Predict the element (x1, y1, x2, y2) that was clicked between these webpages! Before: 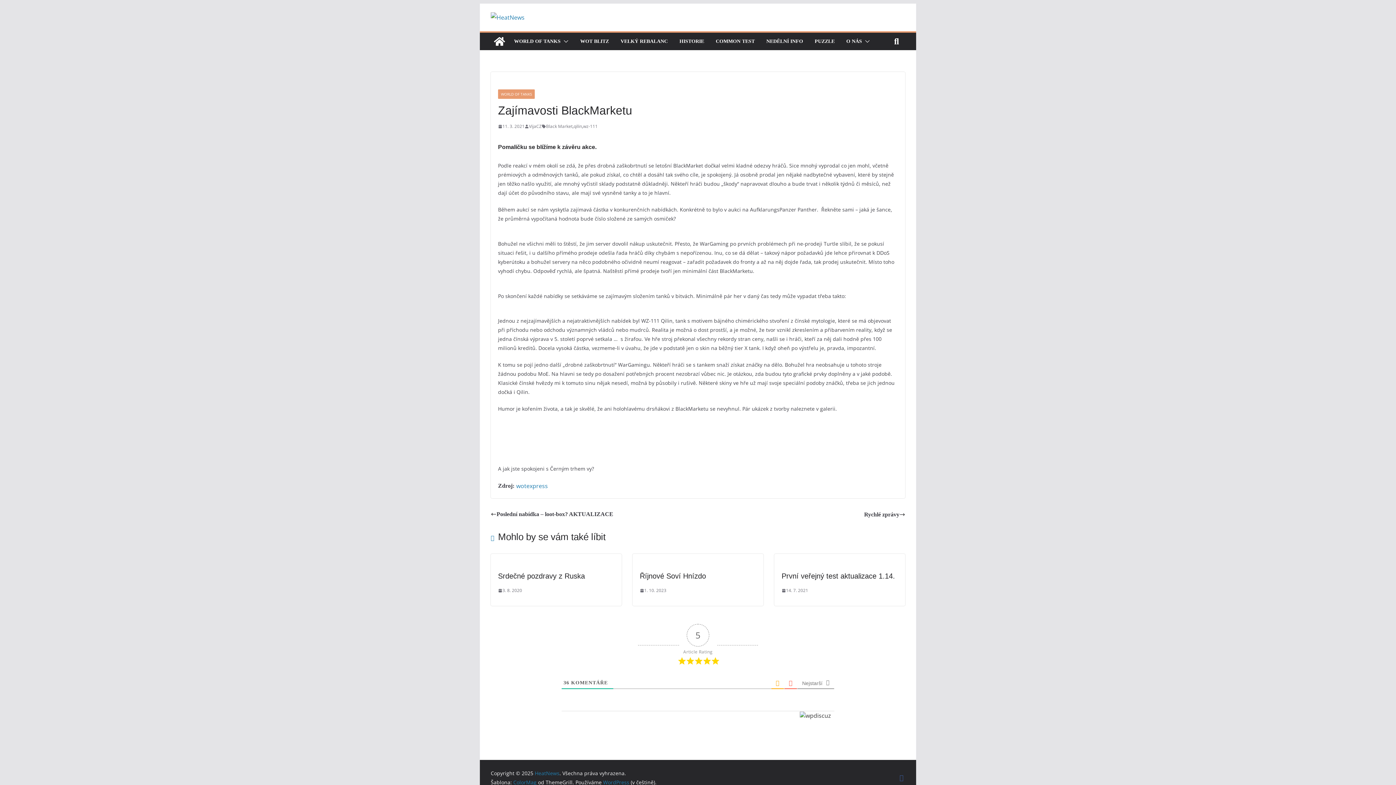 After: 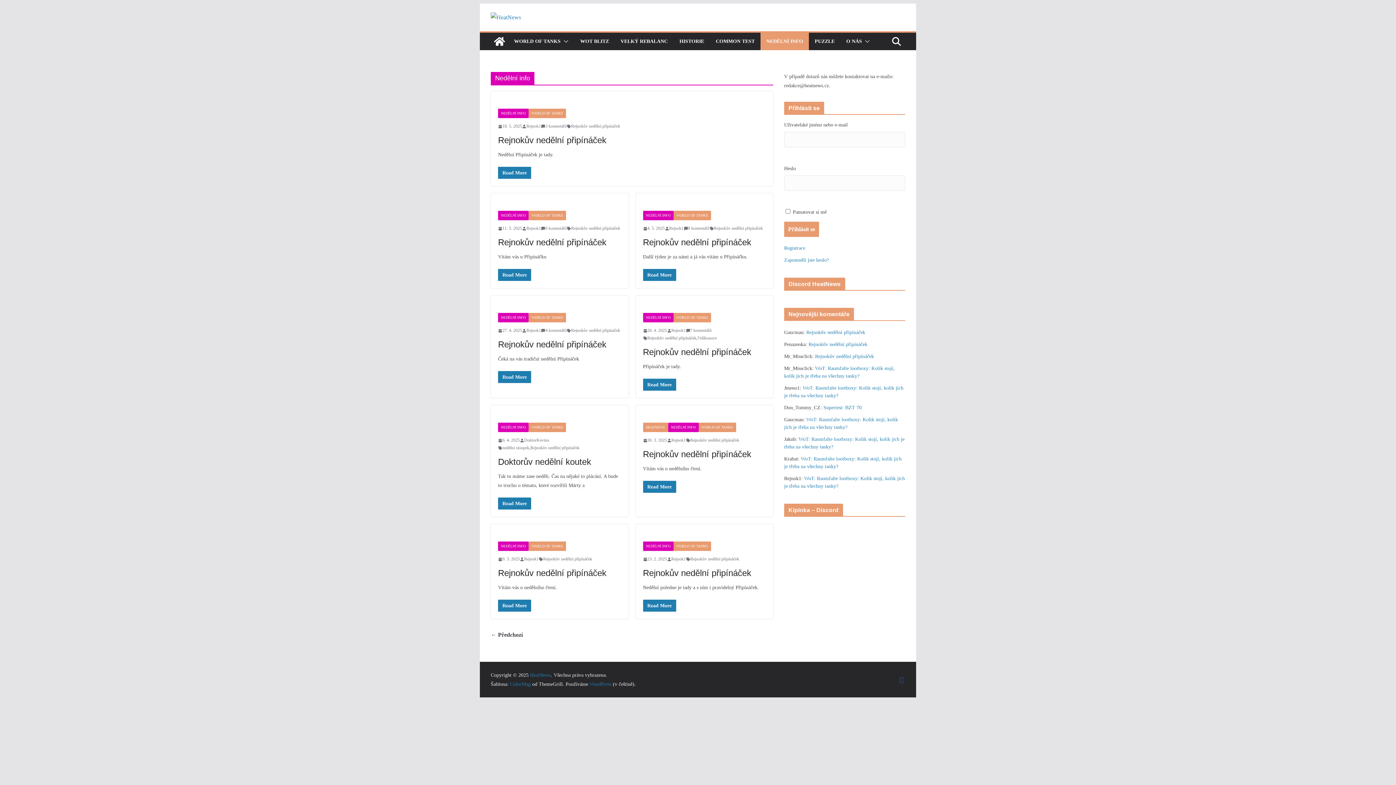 Action: label: NEDĚLNÍ INFO bbox: (766, 36, 803, 46)